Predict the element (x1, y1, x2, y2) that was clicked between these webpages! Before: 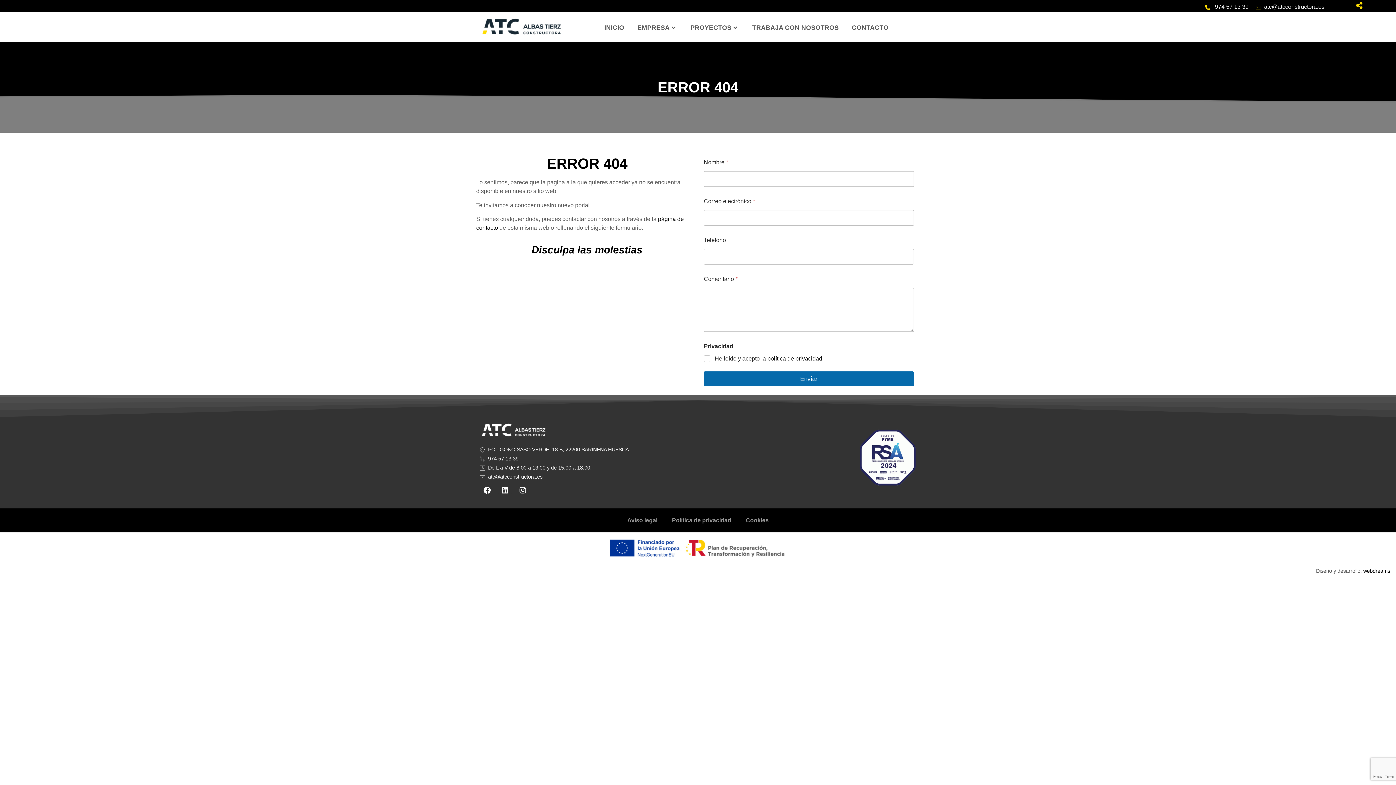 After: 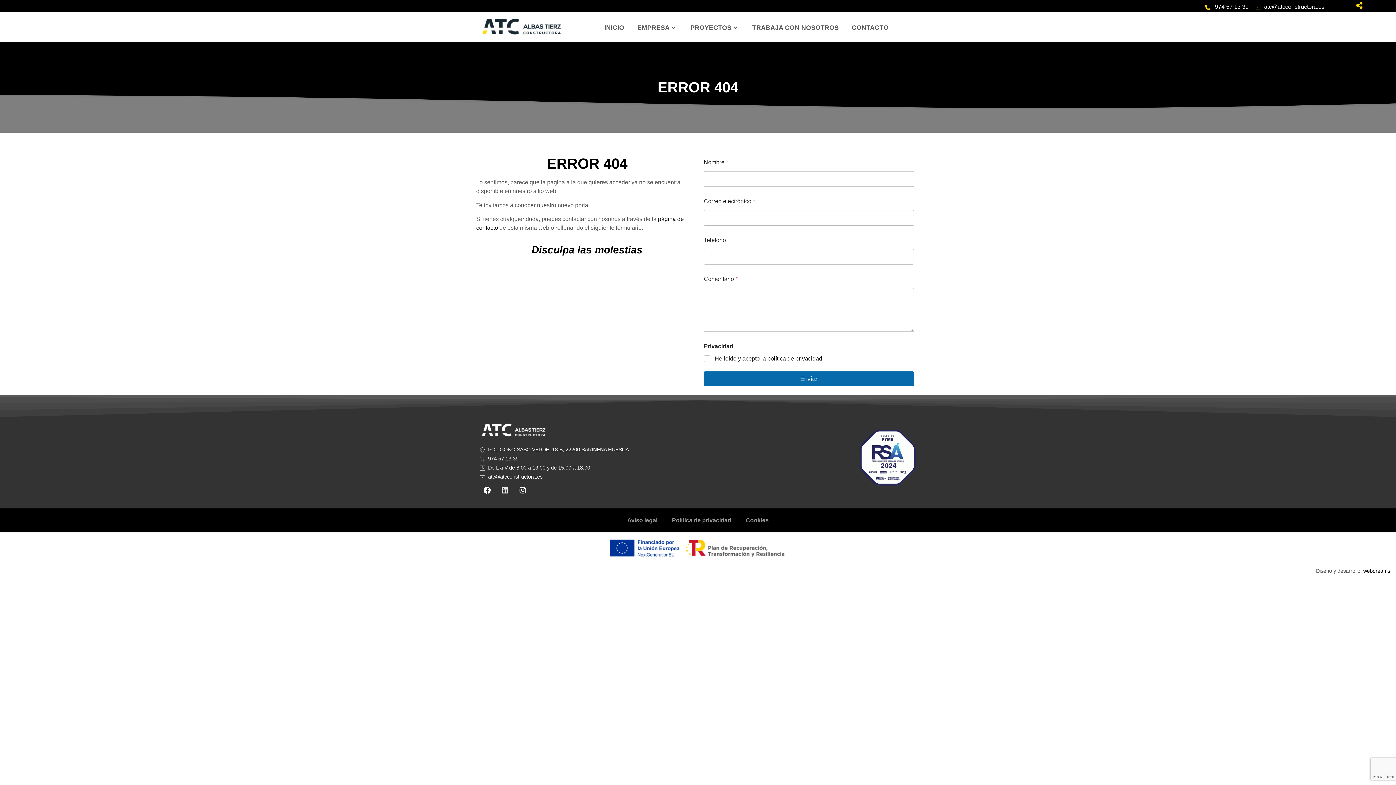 Action: label: Linkedin bbox: (497, 483, 512, 497)